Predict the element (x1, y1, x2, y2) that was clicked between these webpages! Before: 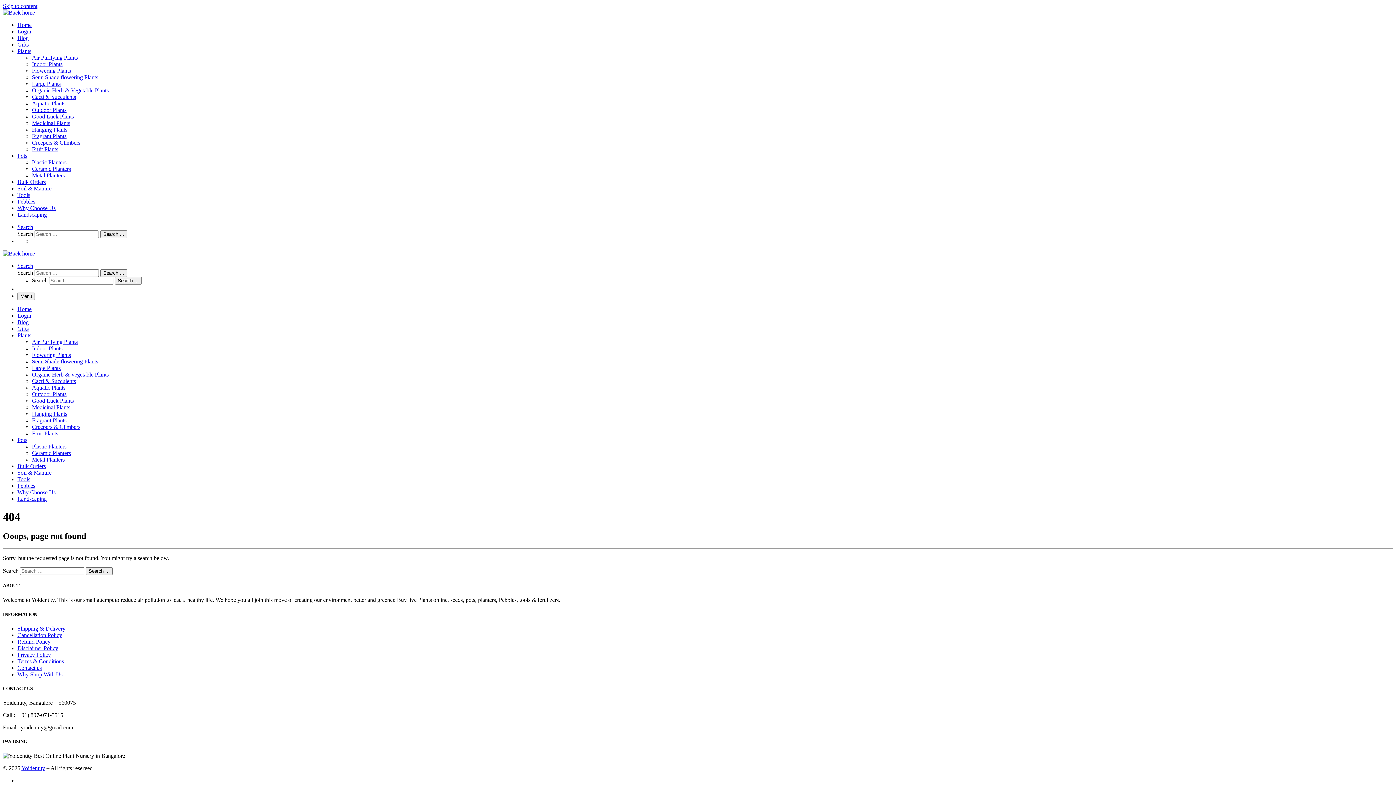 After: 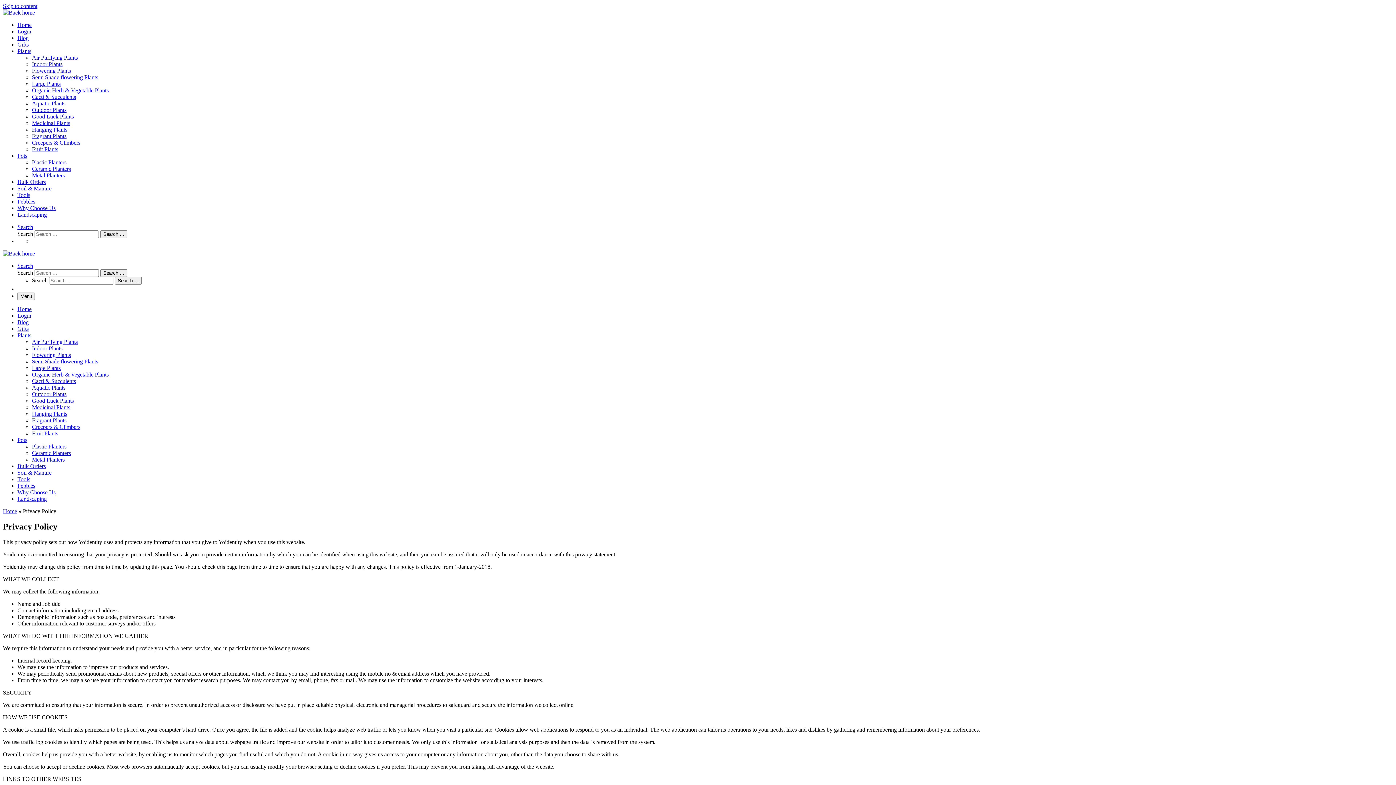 Action: bbox: (17, 651, 50, 658) label: Privacy Policy